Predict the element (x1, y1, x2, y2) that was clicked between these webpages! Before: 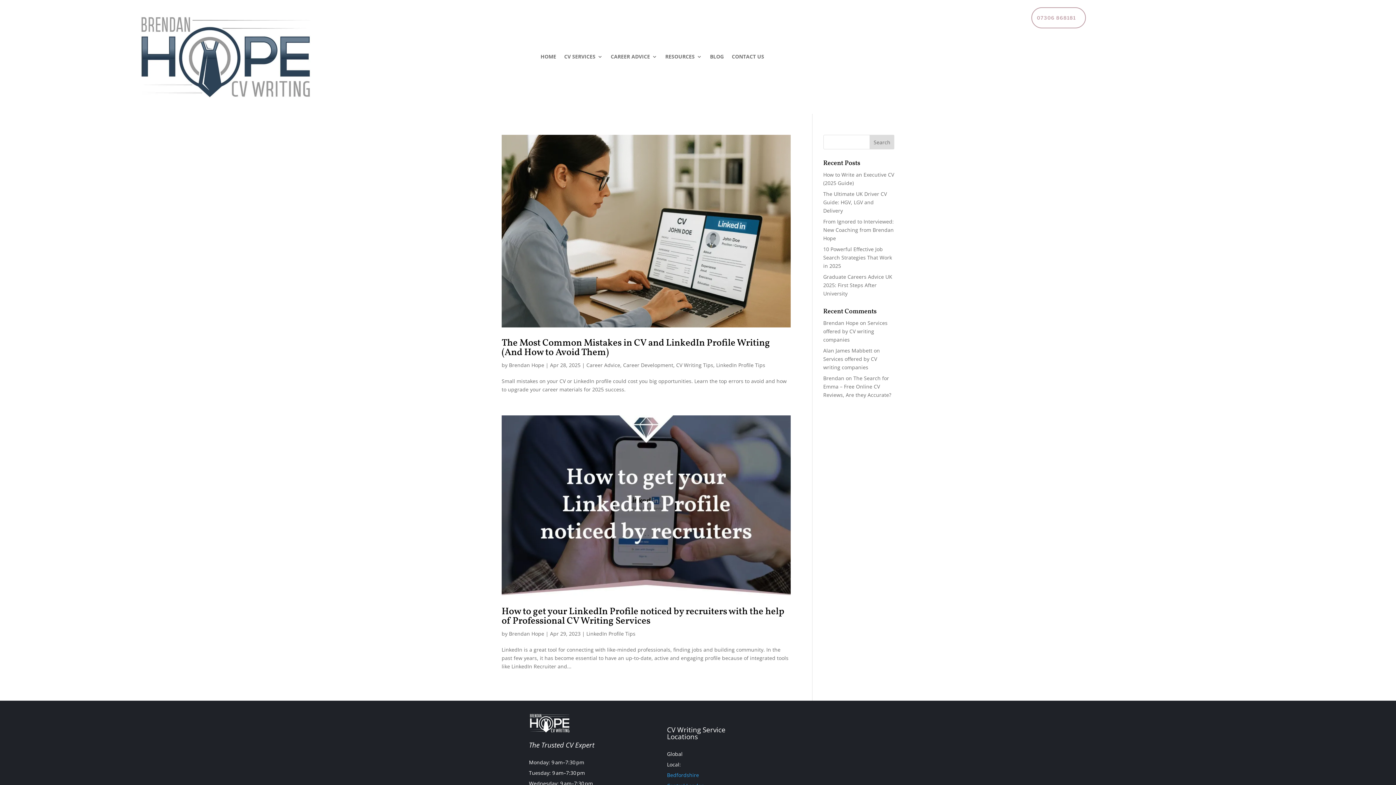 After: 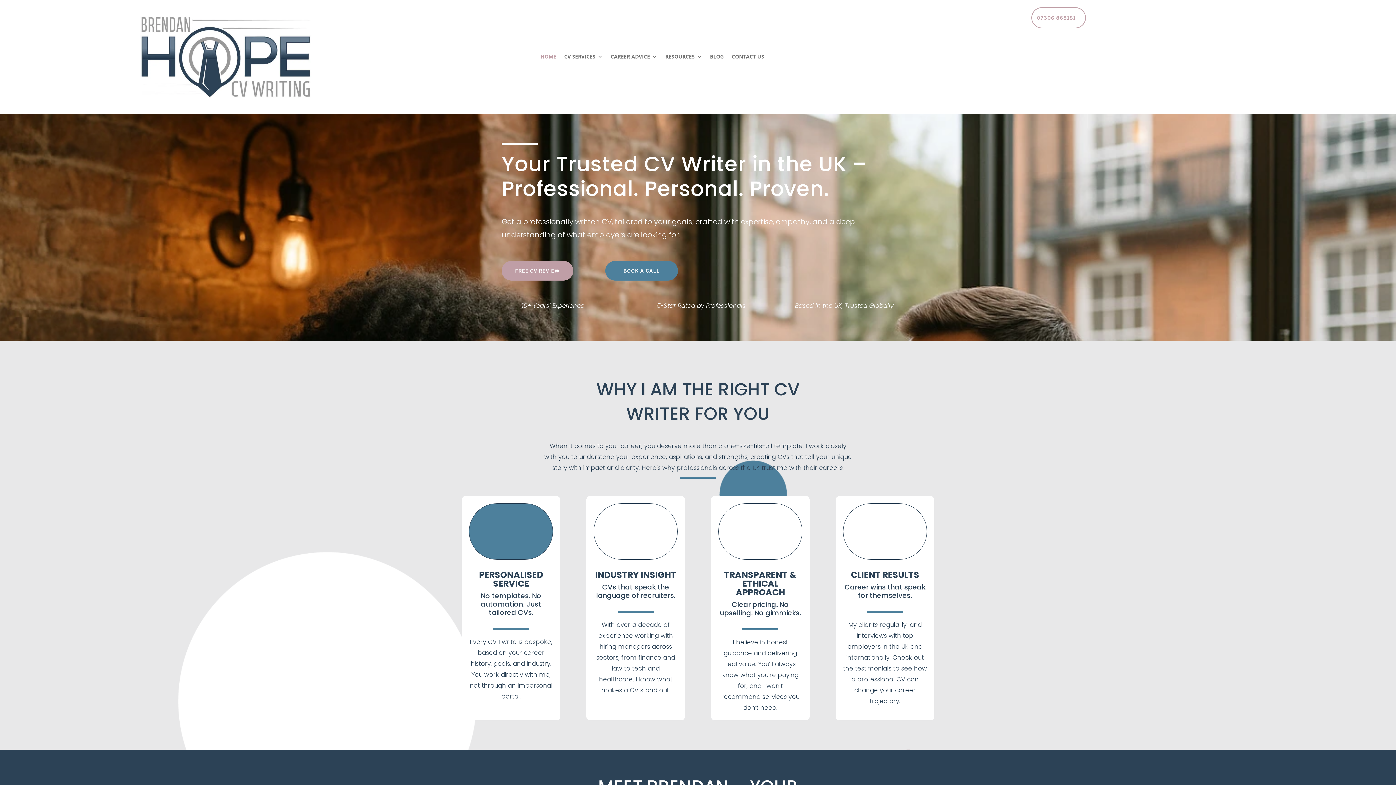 Action: label: Brendan Hope bbox: (509, 630, 544, 637)